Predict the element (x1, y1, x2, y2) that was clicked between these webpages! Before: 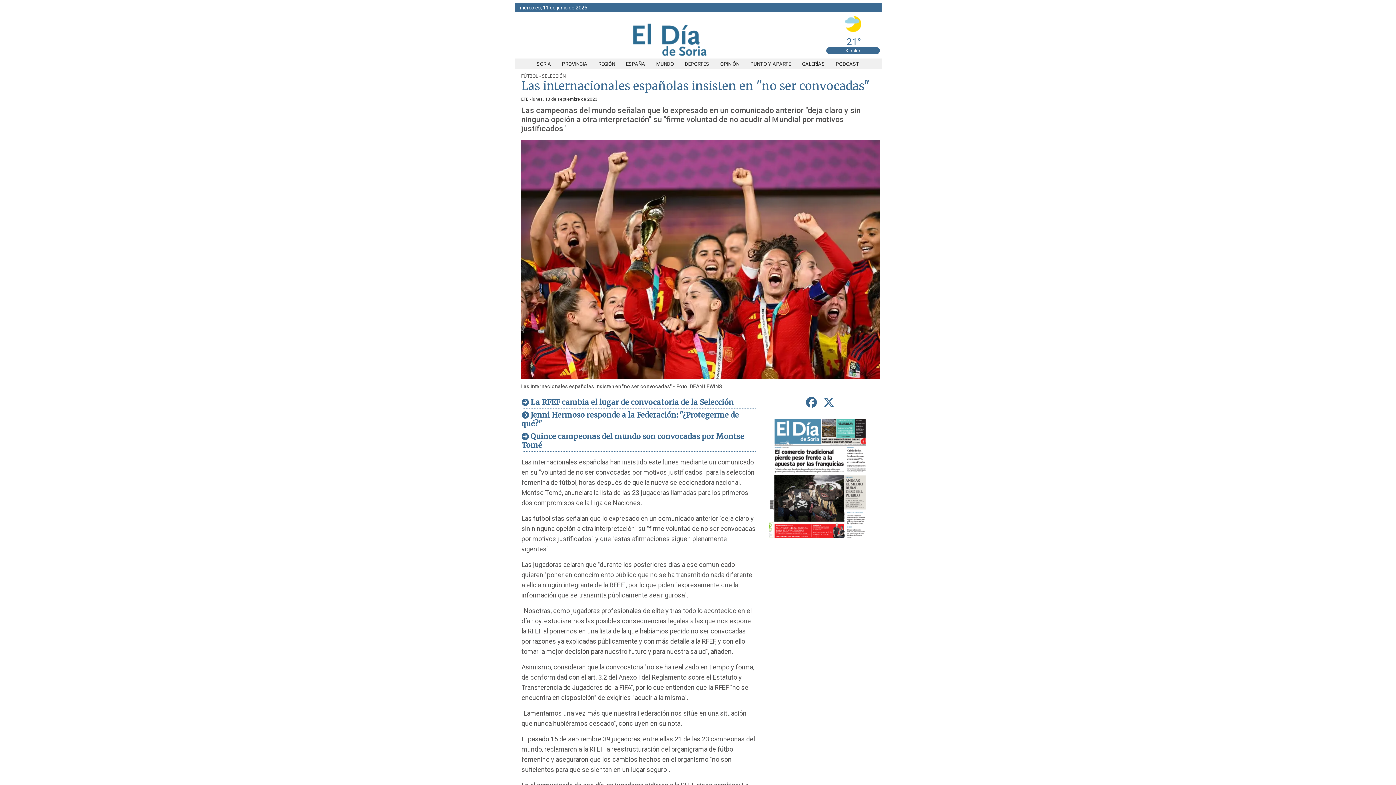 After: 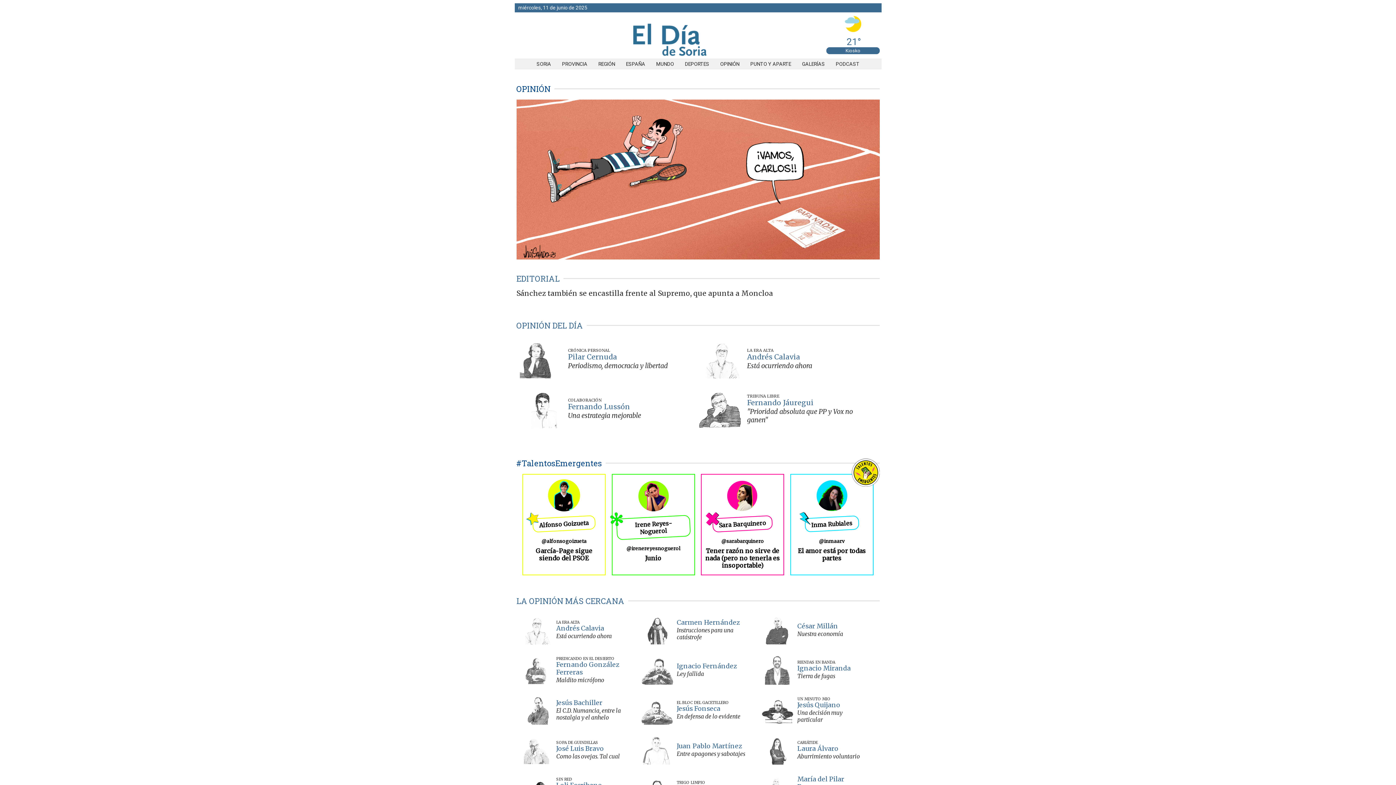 Action: bbox: (714, 61, 745, 66) label: OPINIÓN